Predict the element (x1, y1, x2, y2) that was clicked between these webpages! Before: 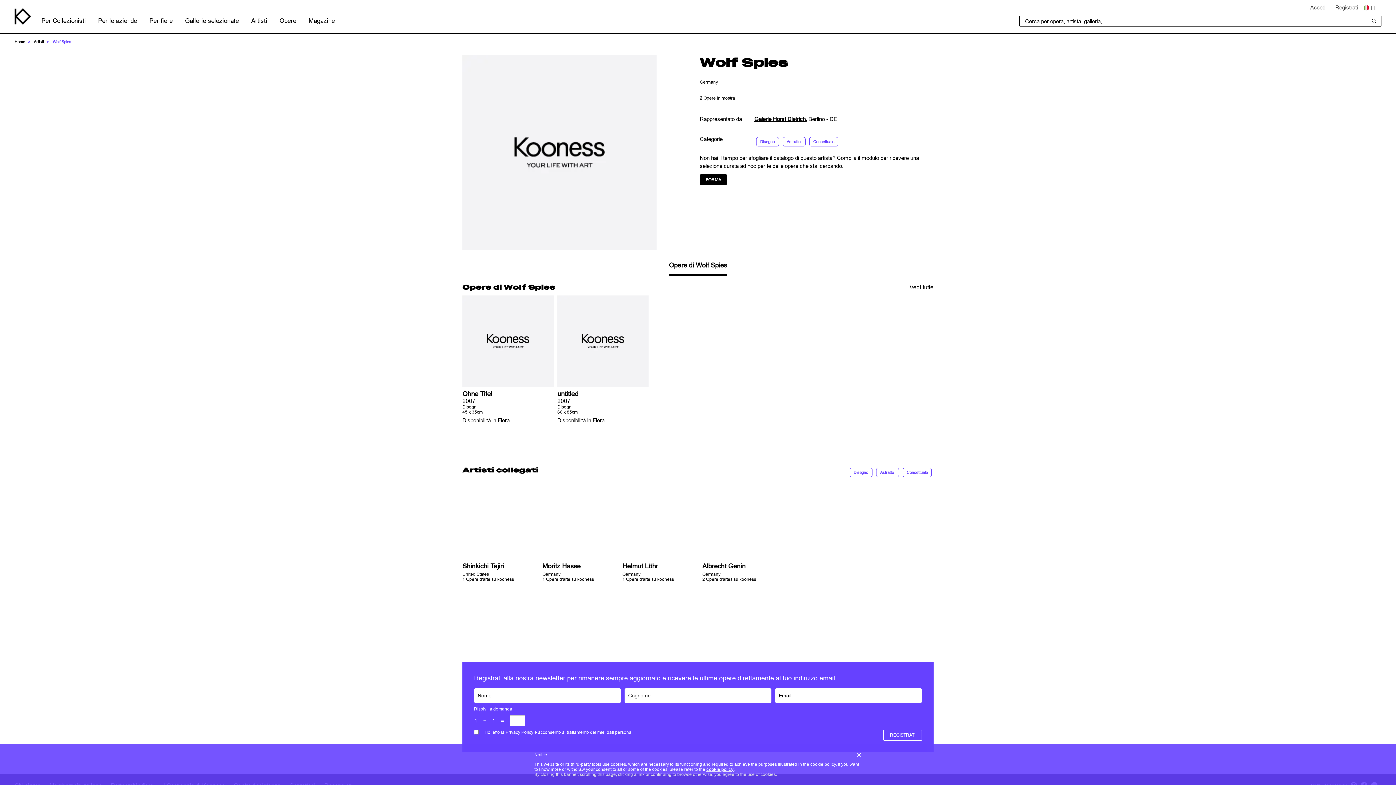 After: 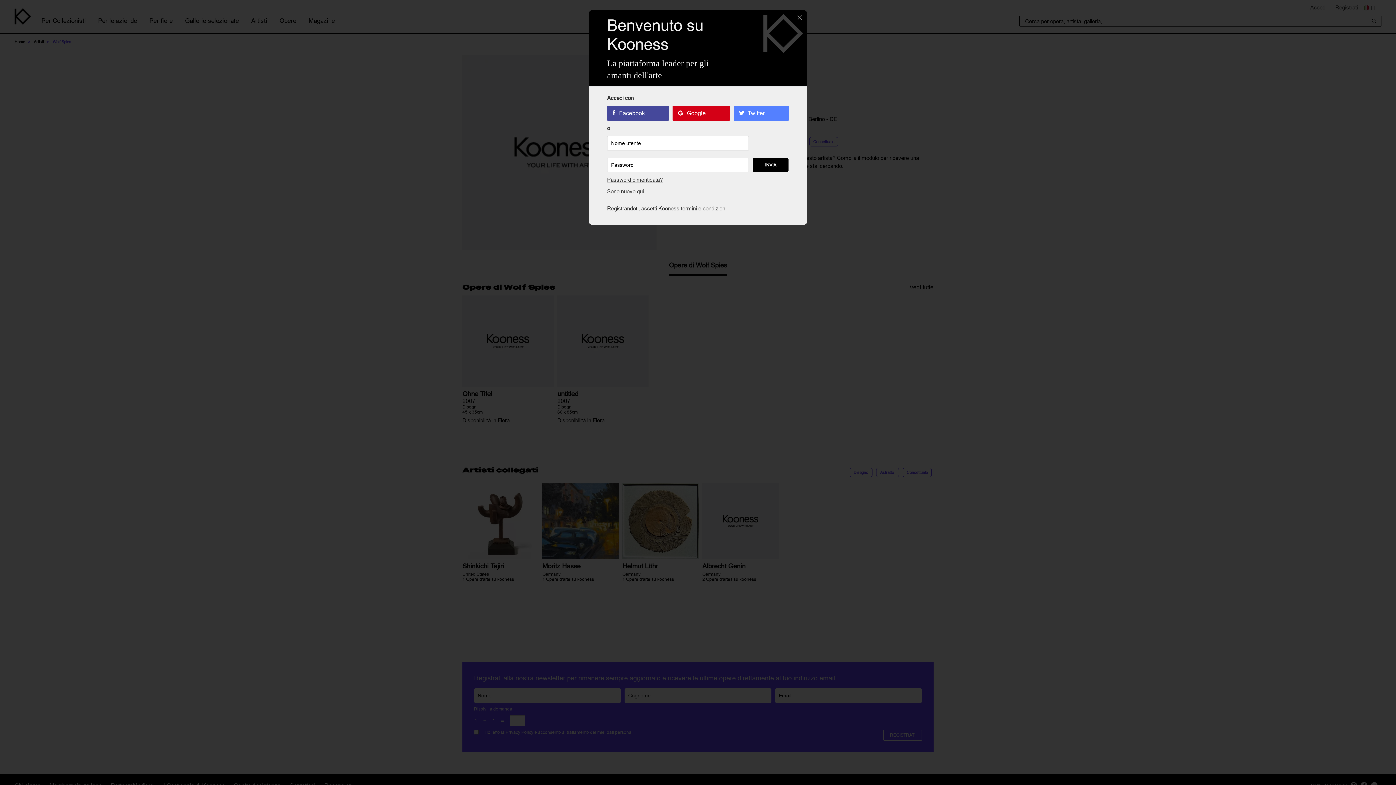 Action: bbox: (1306, 3, 1332, 11) label: Accedi